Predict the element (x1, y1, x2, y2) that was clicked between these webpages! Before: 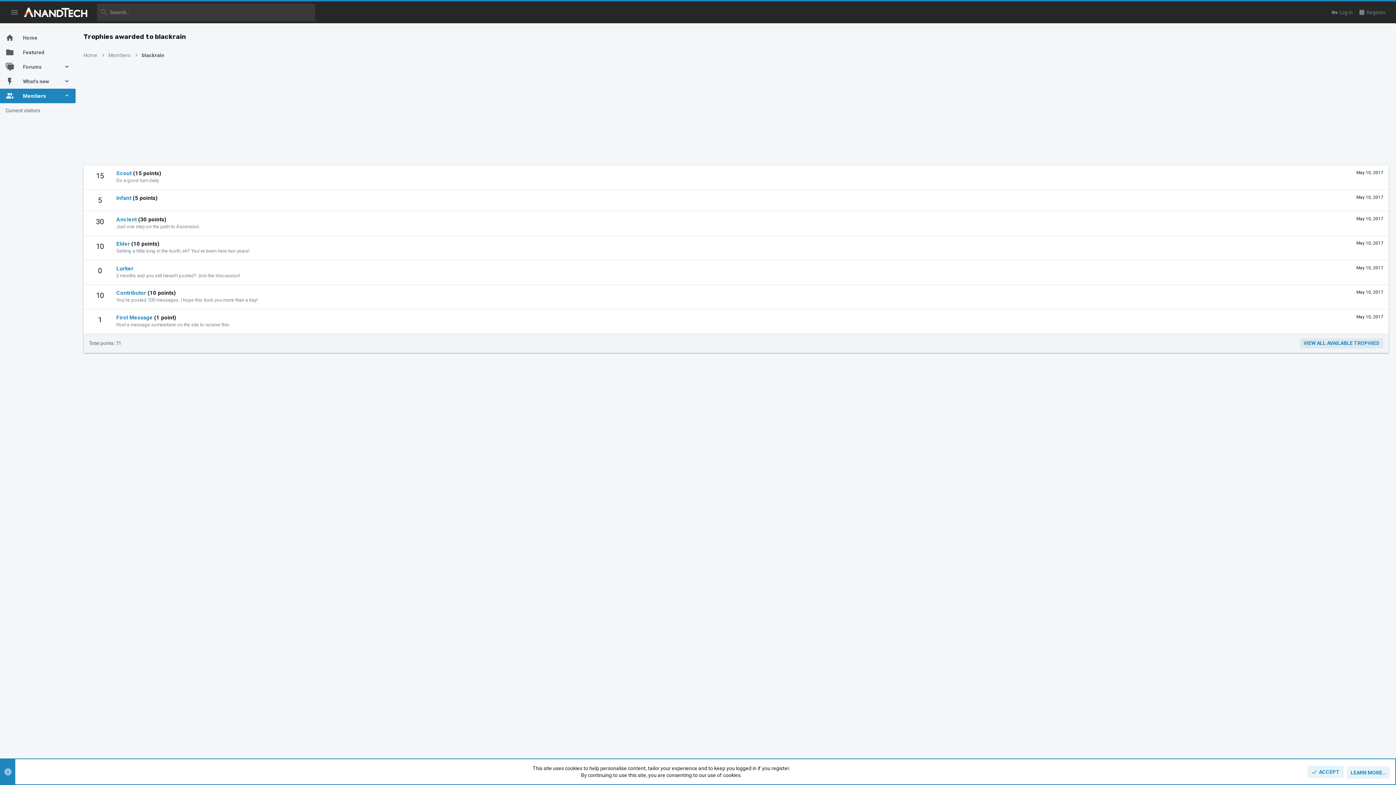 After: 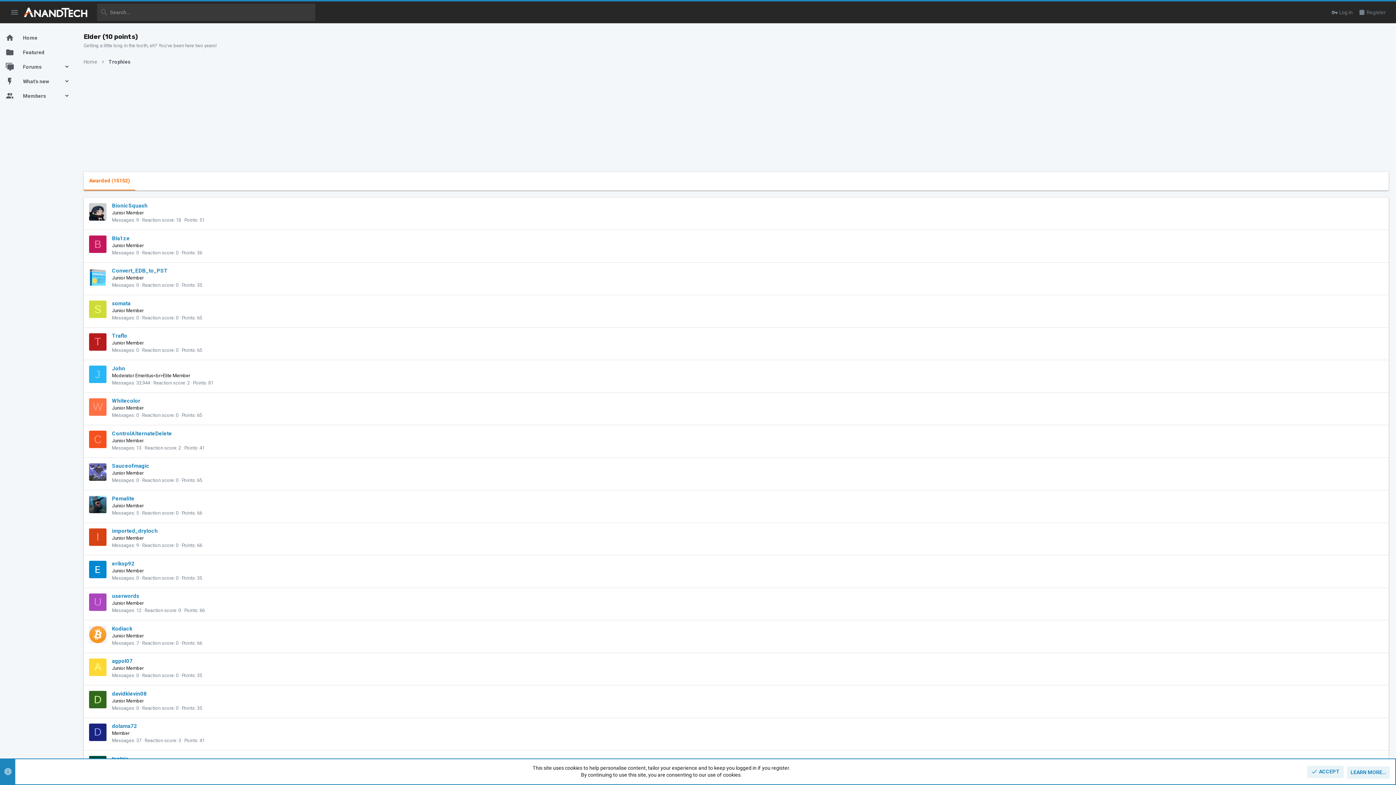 Action: bbox: (116, 240, 129, 247) label: Elder